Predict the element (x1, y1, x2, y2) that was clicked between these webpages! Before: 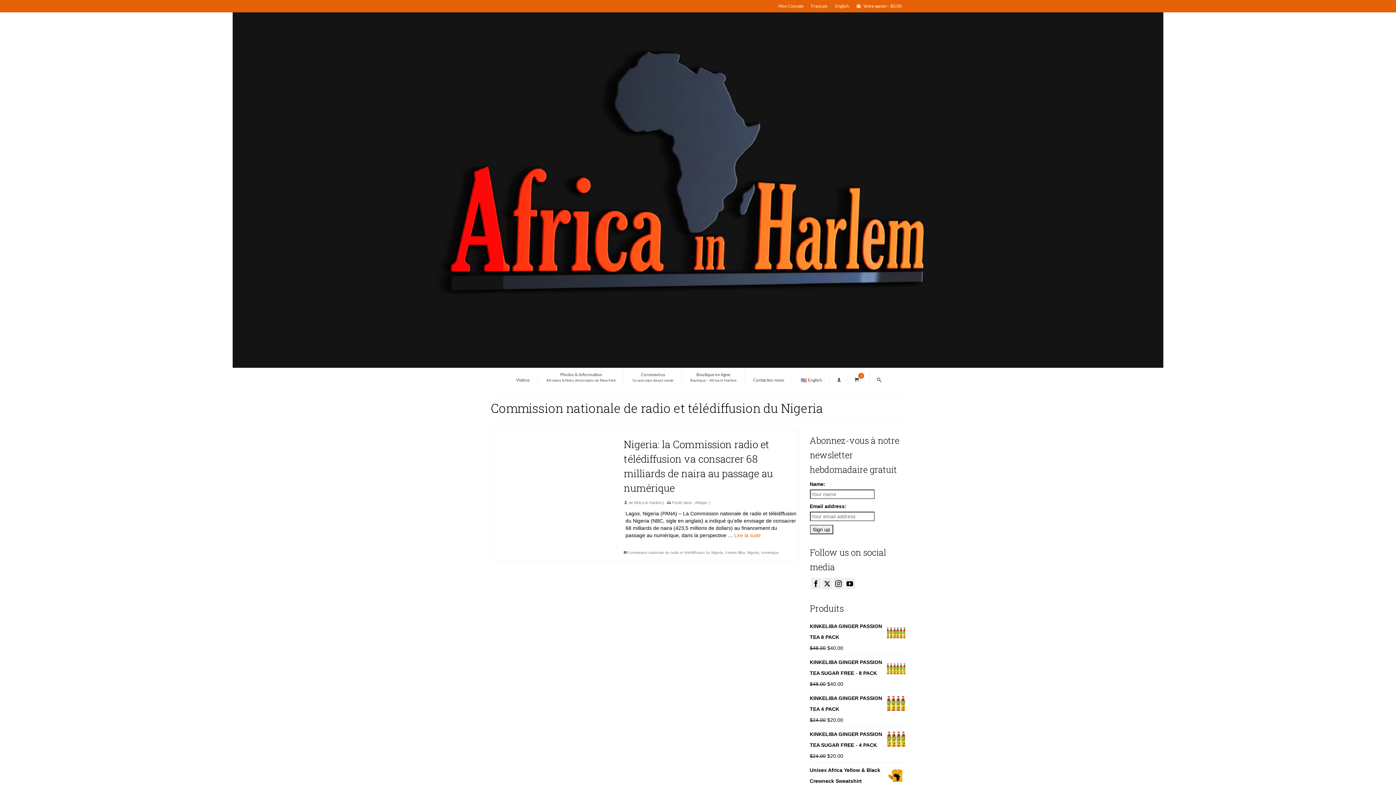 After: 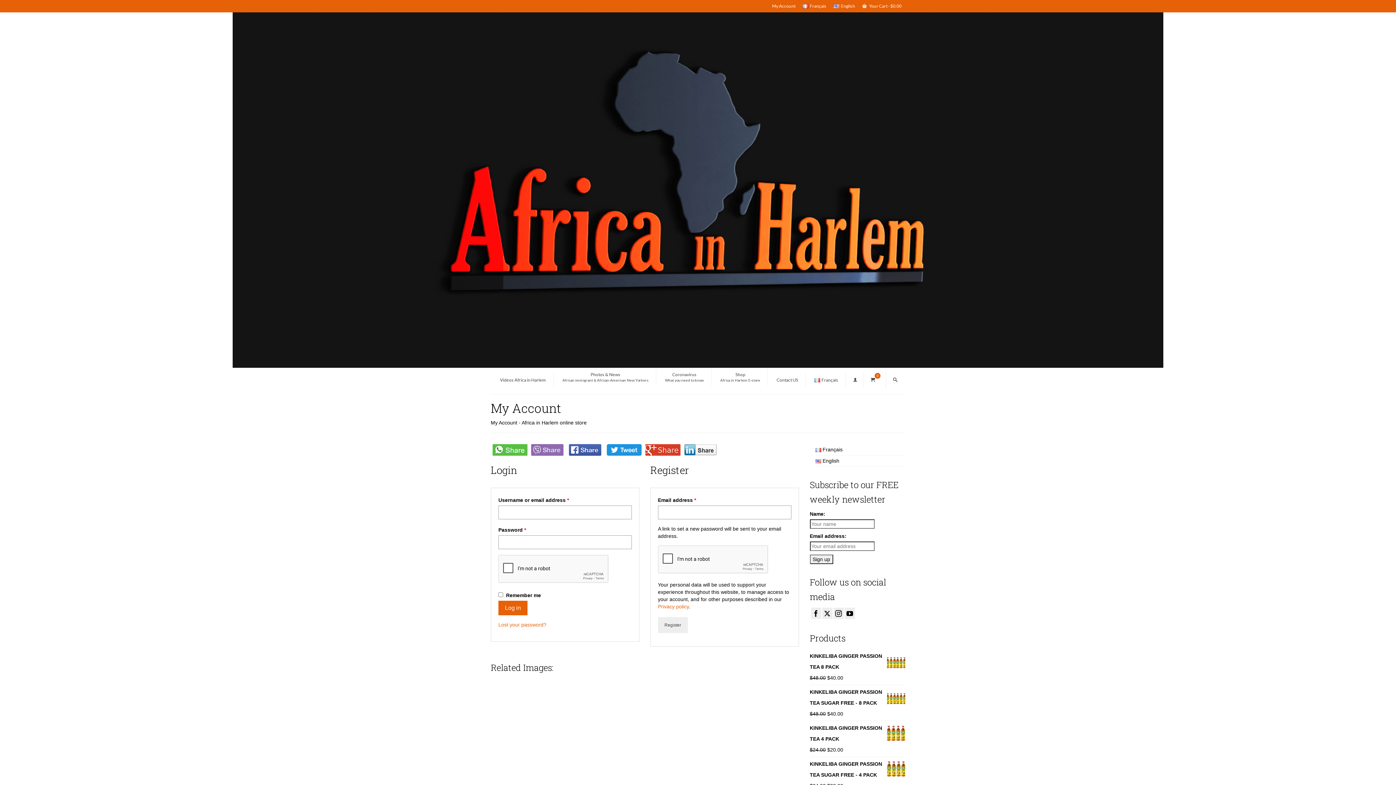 Action: bbox: (831, 373, 847, 387)